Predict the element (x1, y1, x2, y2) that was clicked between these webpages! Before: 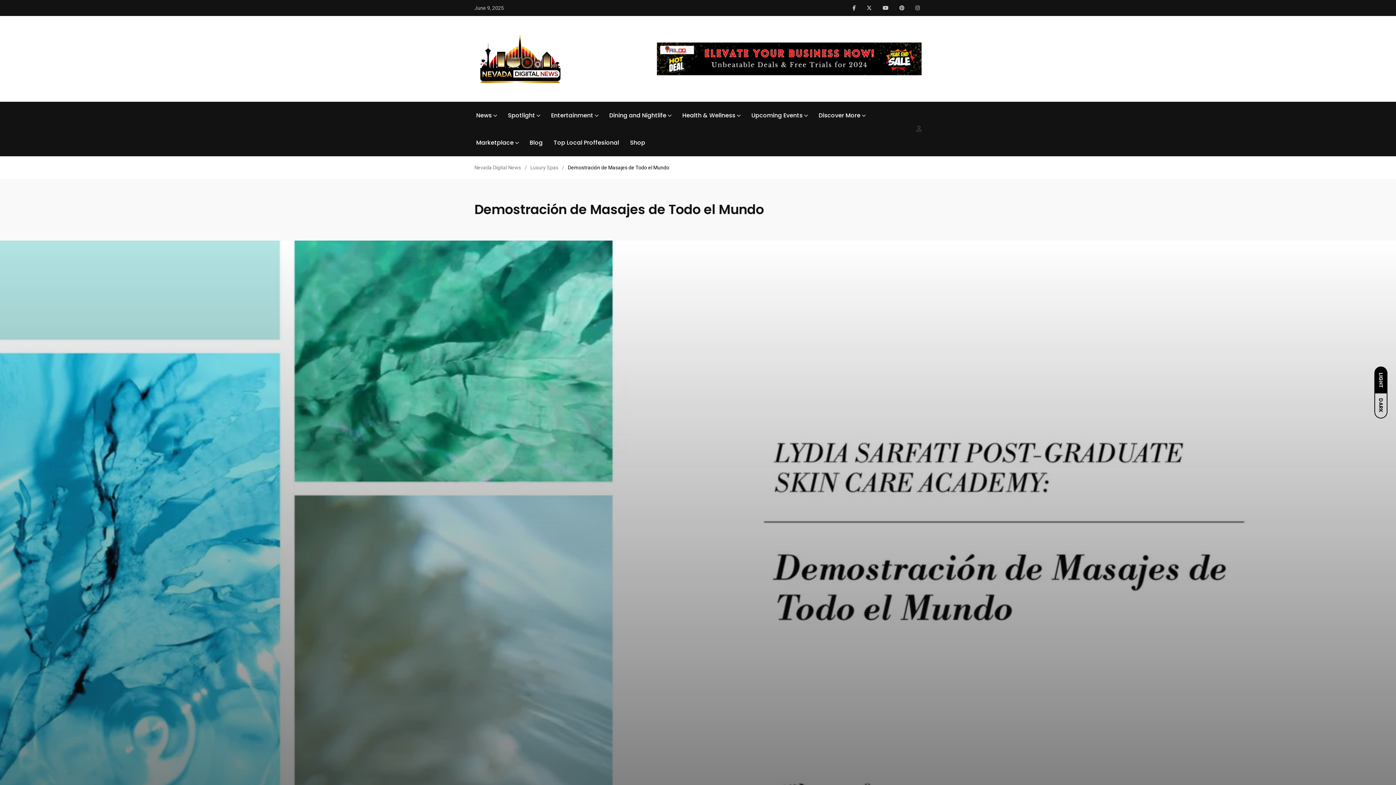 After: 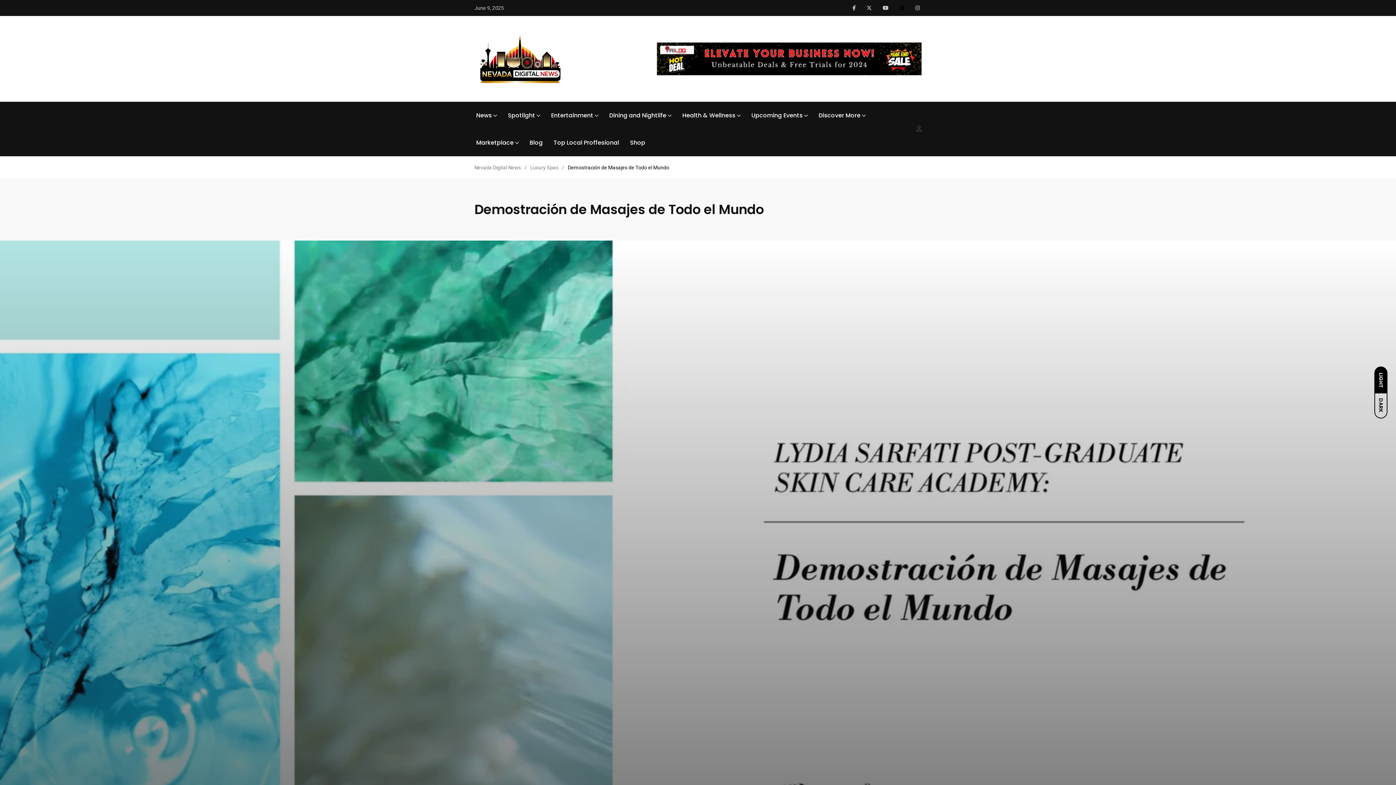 Action: bbox: (899, 5, 904, 10)